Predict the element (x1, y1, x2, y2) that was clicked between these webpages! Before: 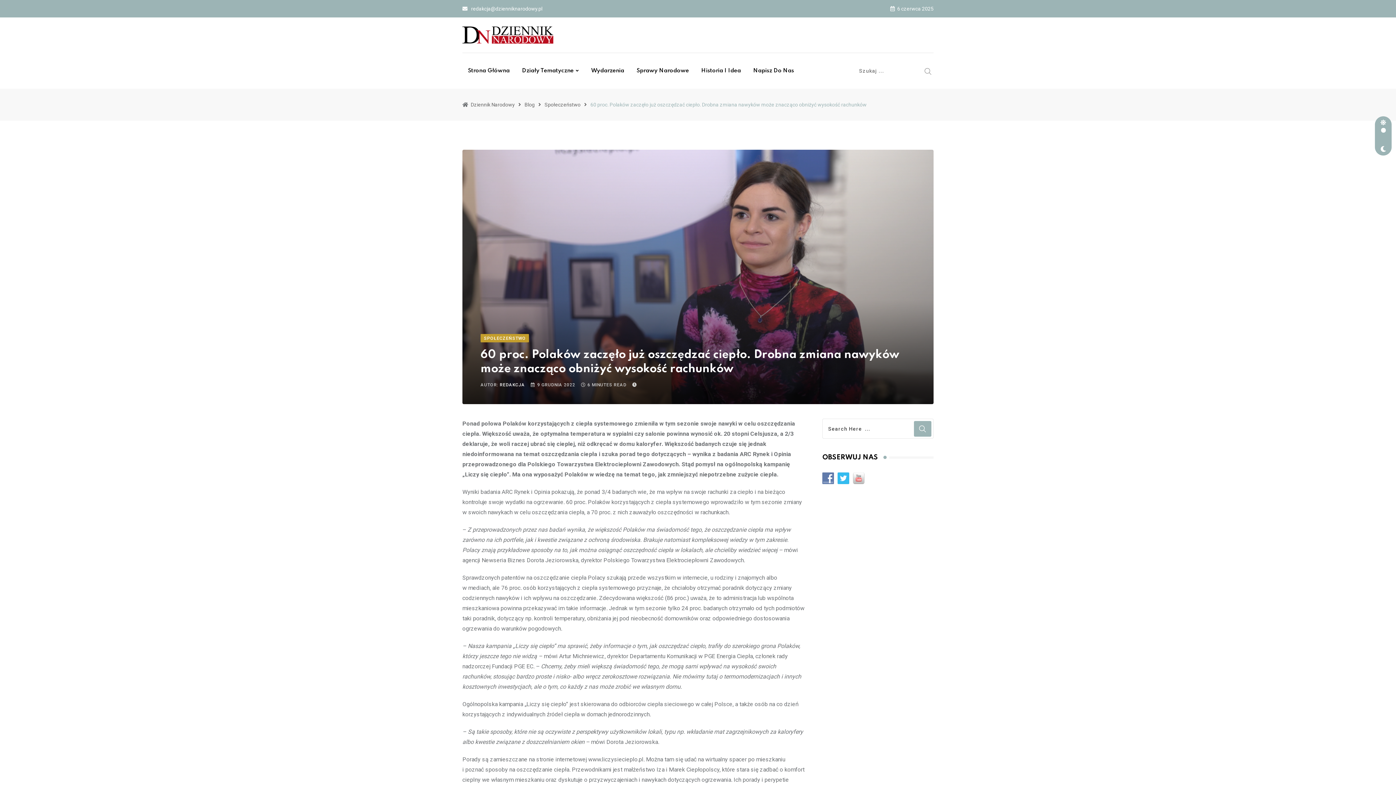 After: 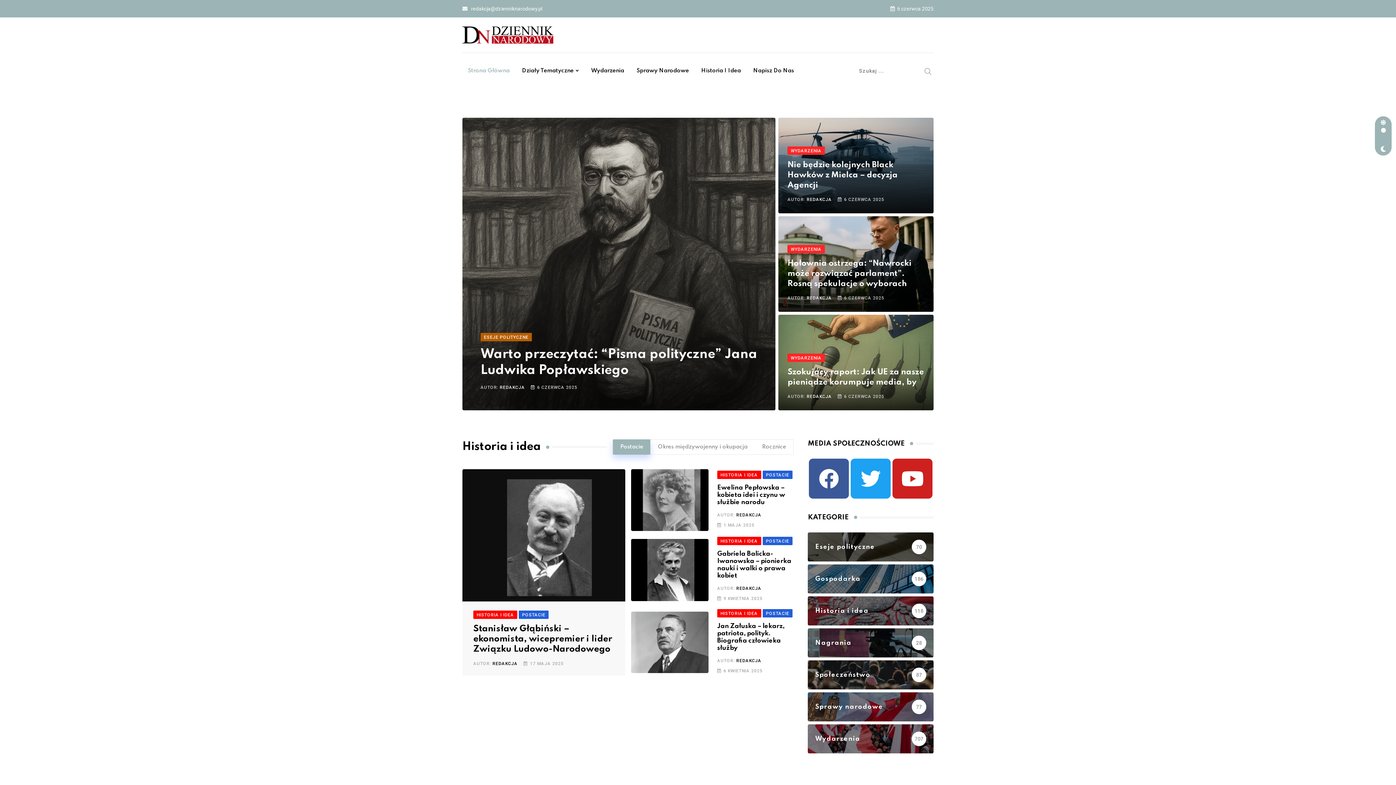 Action: bbox: (462, 53, 515, 88) label: Strona Główna